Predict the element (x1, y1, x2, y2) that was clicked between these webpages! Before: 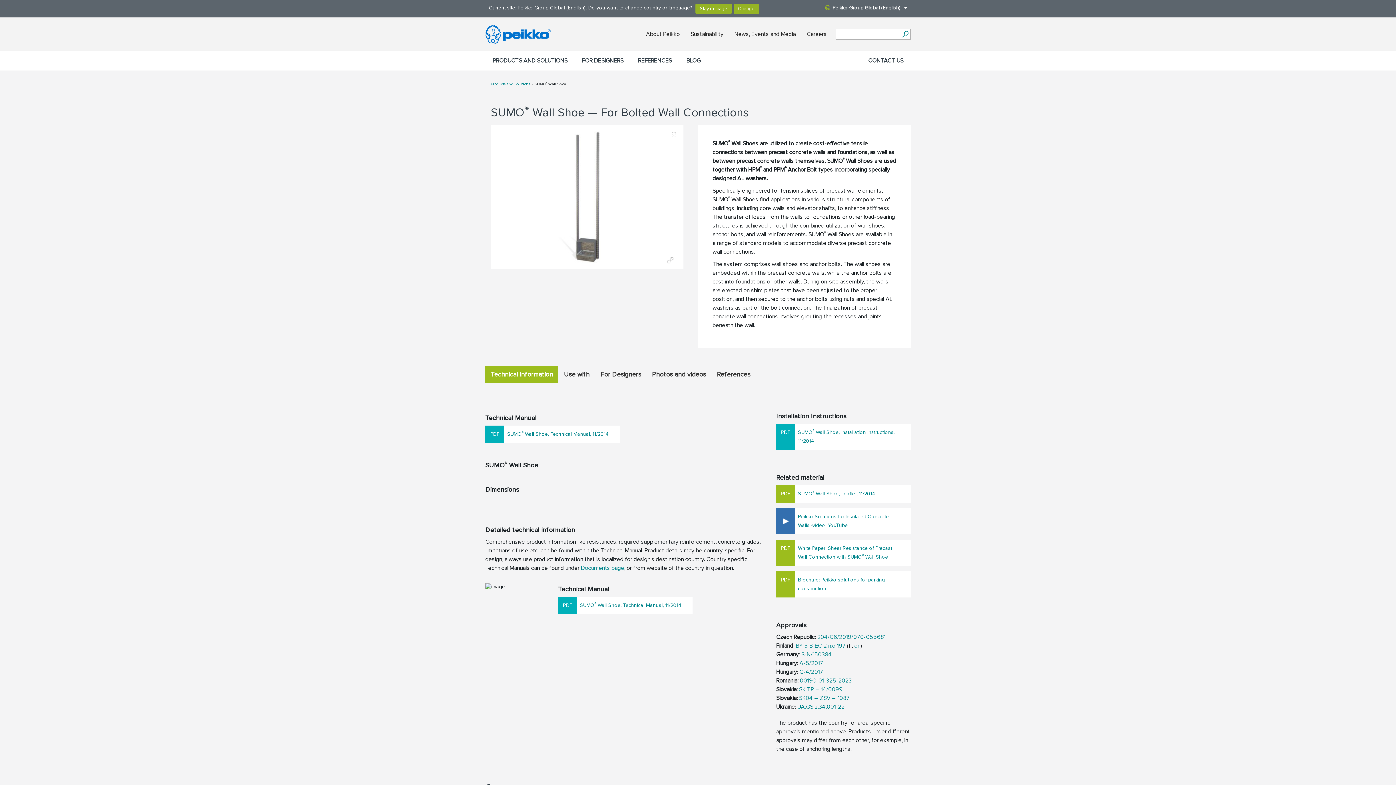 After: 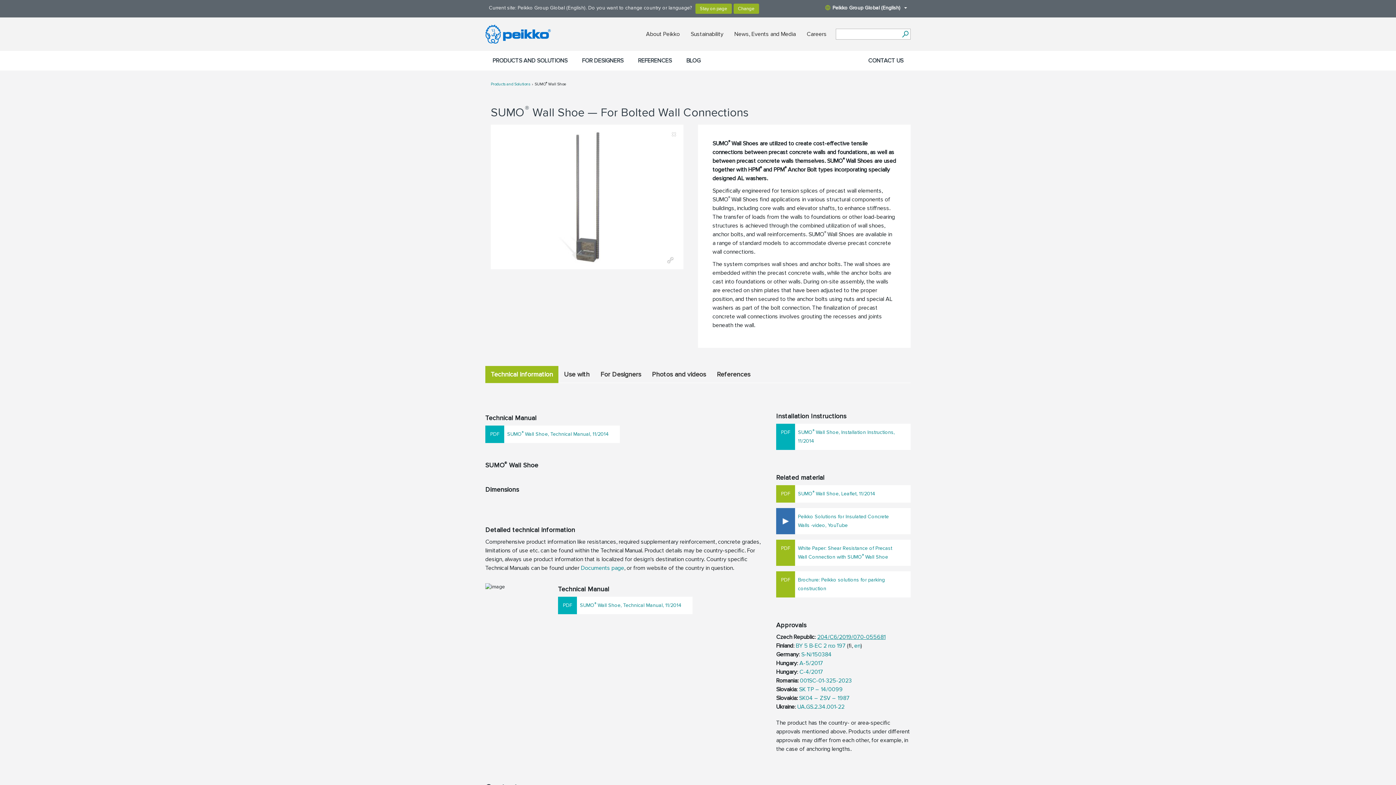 Action: bbox: (817, 633, 885, 641) label: 204/C6/2019/070-055681